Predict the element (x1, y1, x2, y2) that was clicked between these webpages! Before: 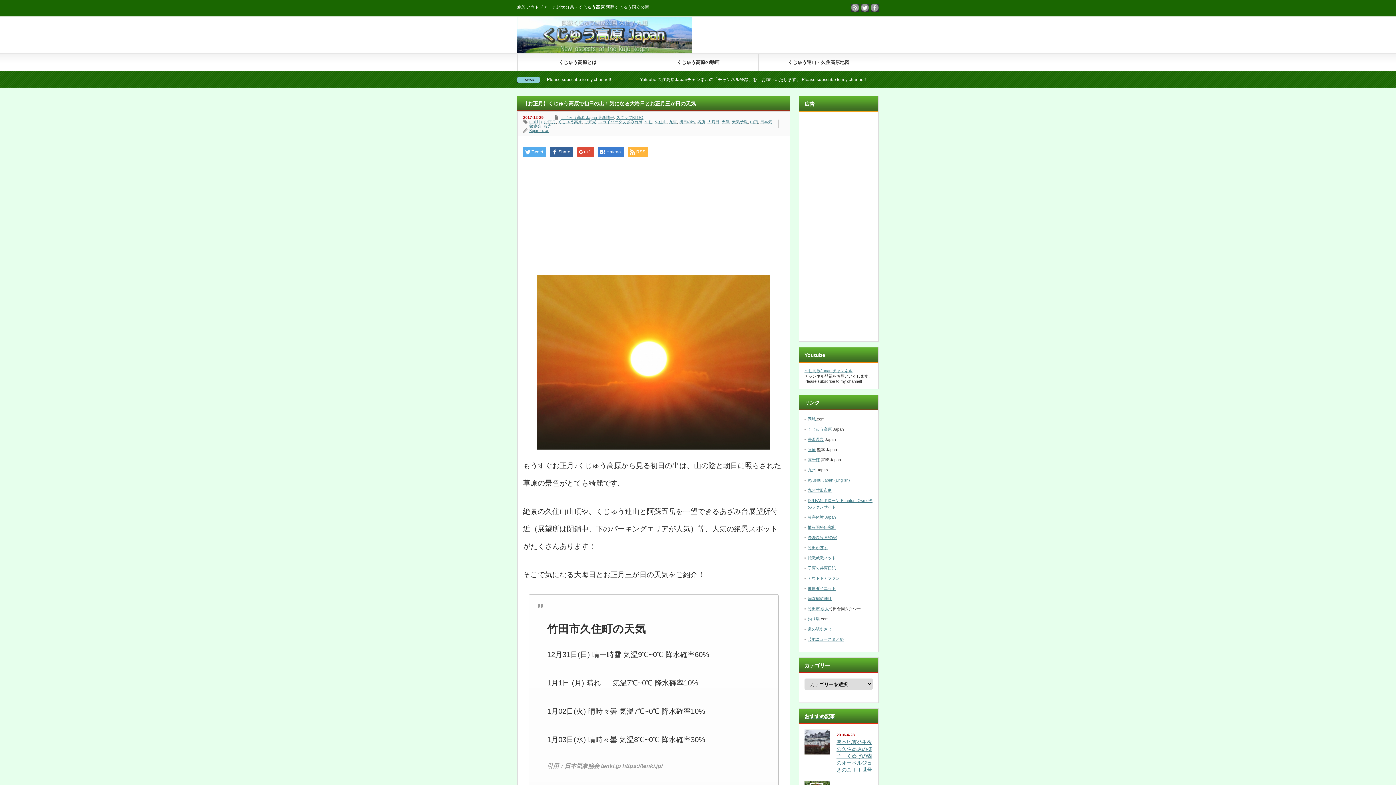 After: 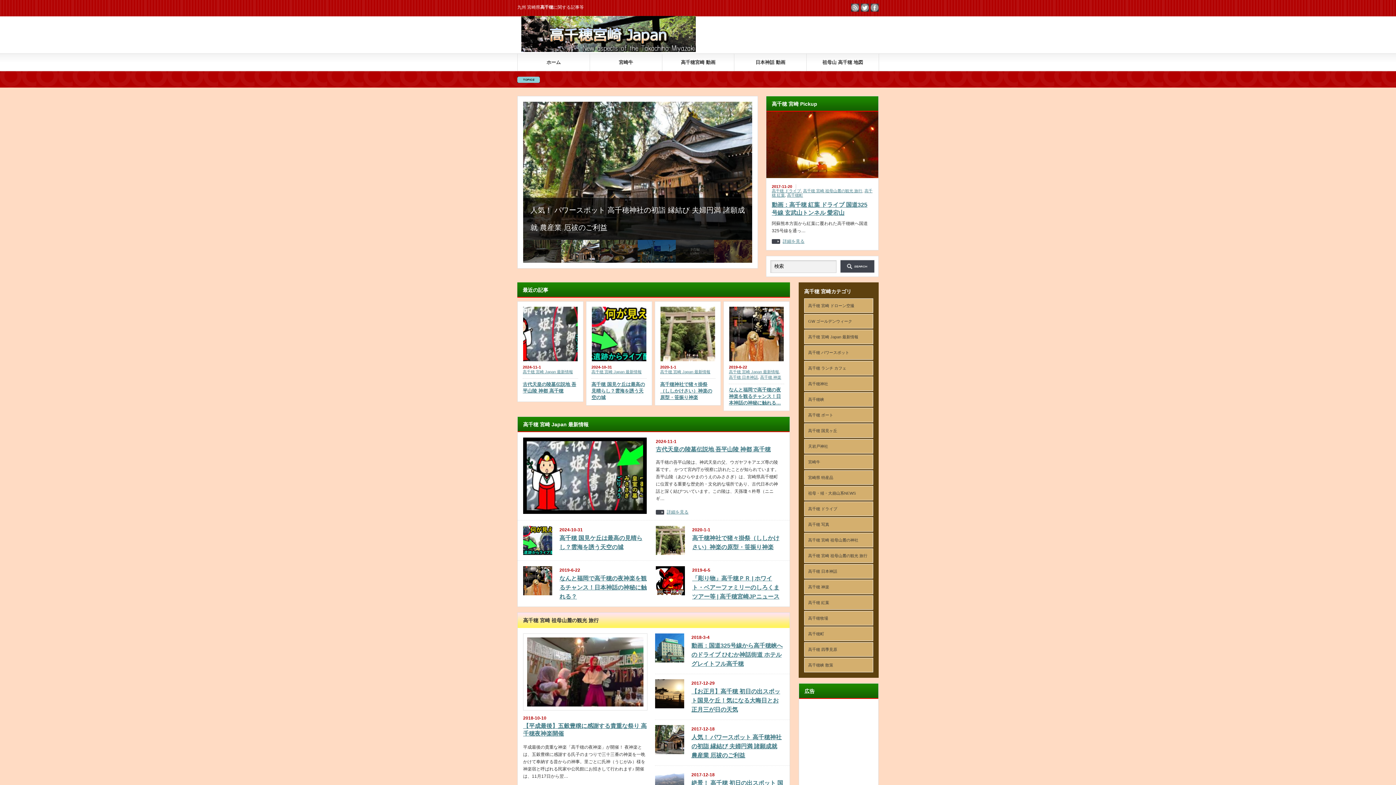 Action: bbox: (808, 457, 820, 462) label: 高千穂